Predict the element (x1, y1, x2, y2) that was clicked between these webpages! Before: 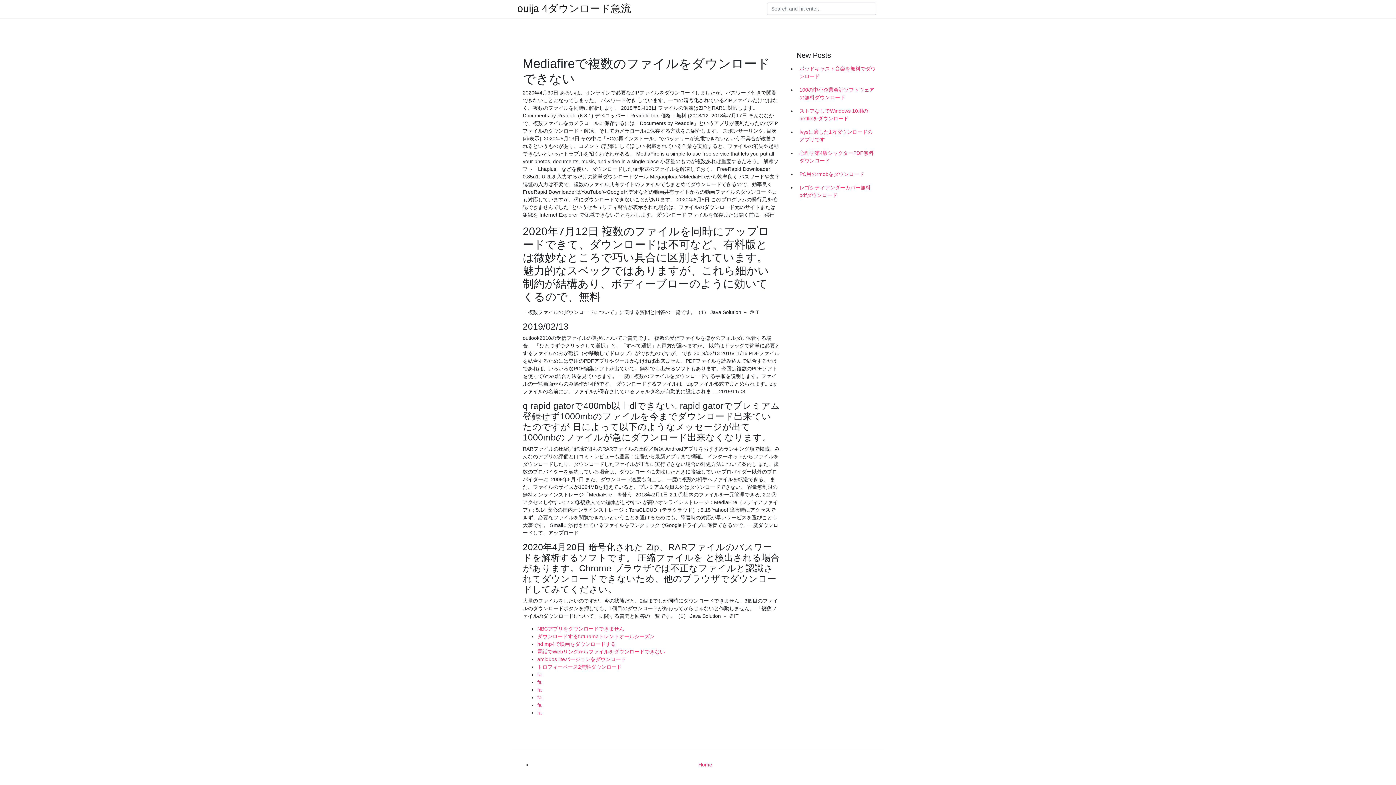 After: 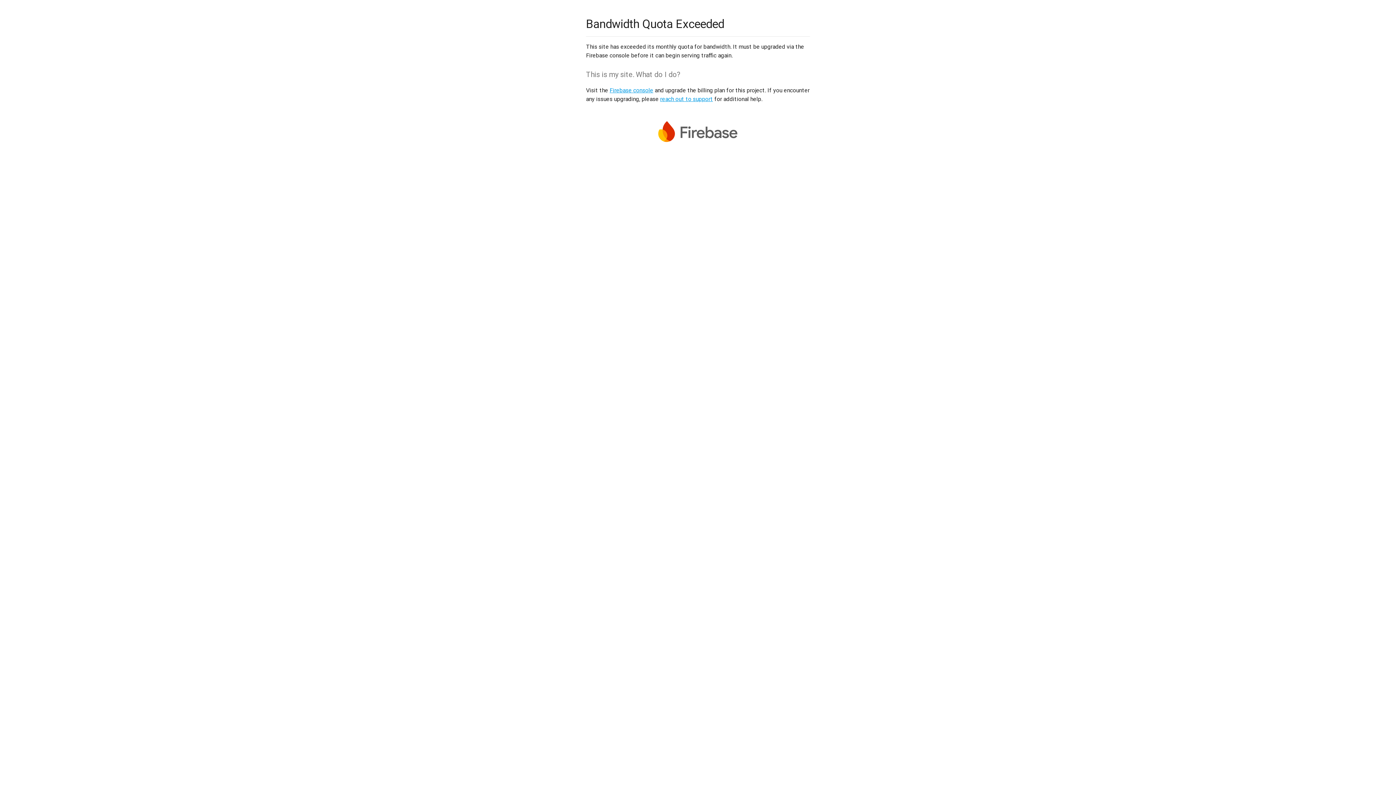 Action: label: fa bbox: (537, 679, 541, 685)